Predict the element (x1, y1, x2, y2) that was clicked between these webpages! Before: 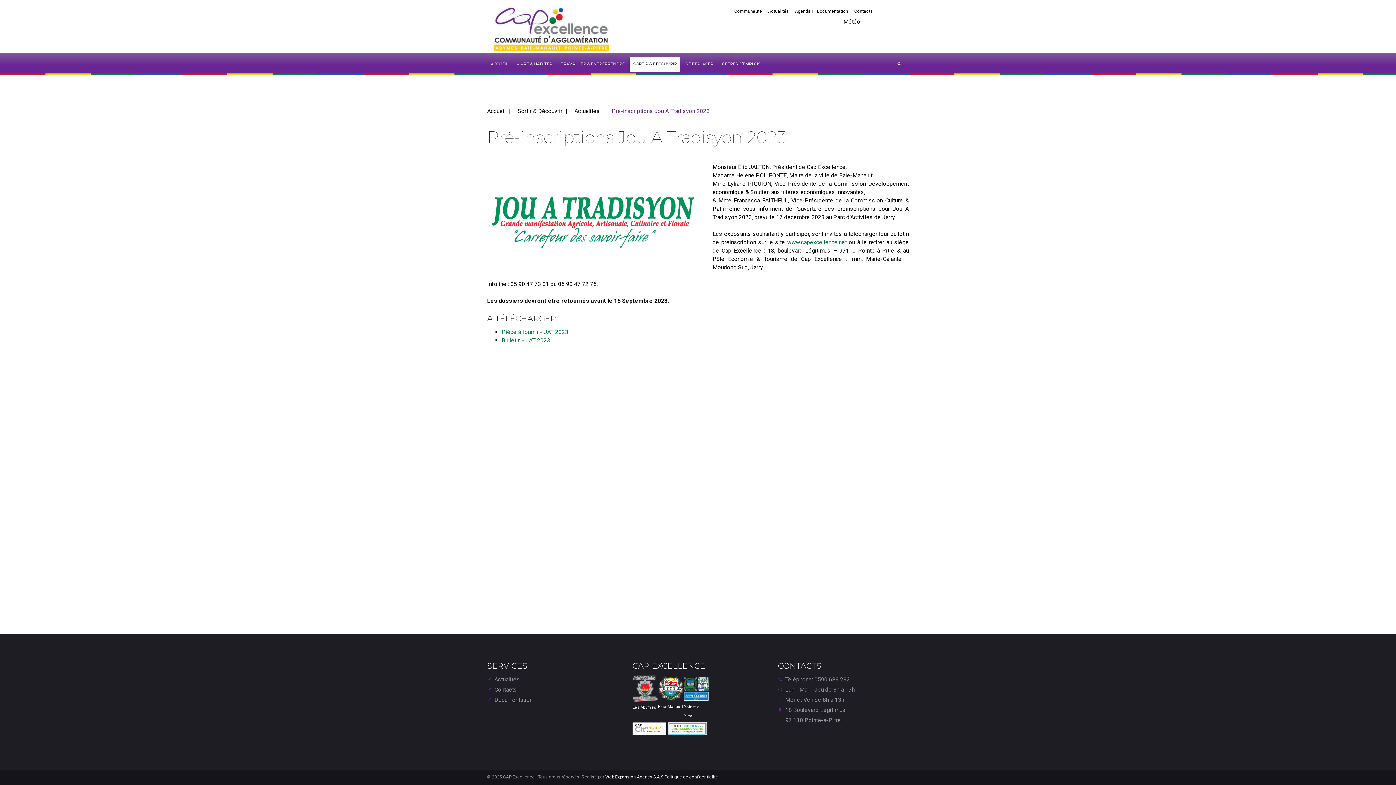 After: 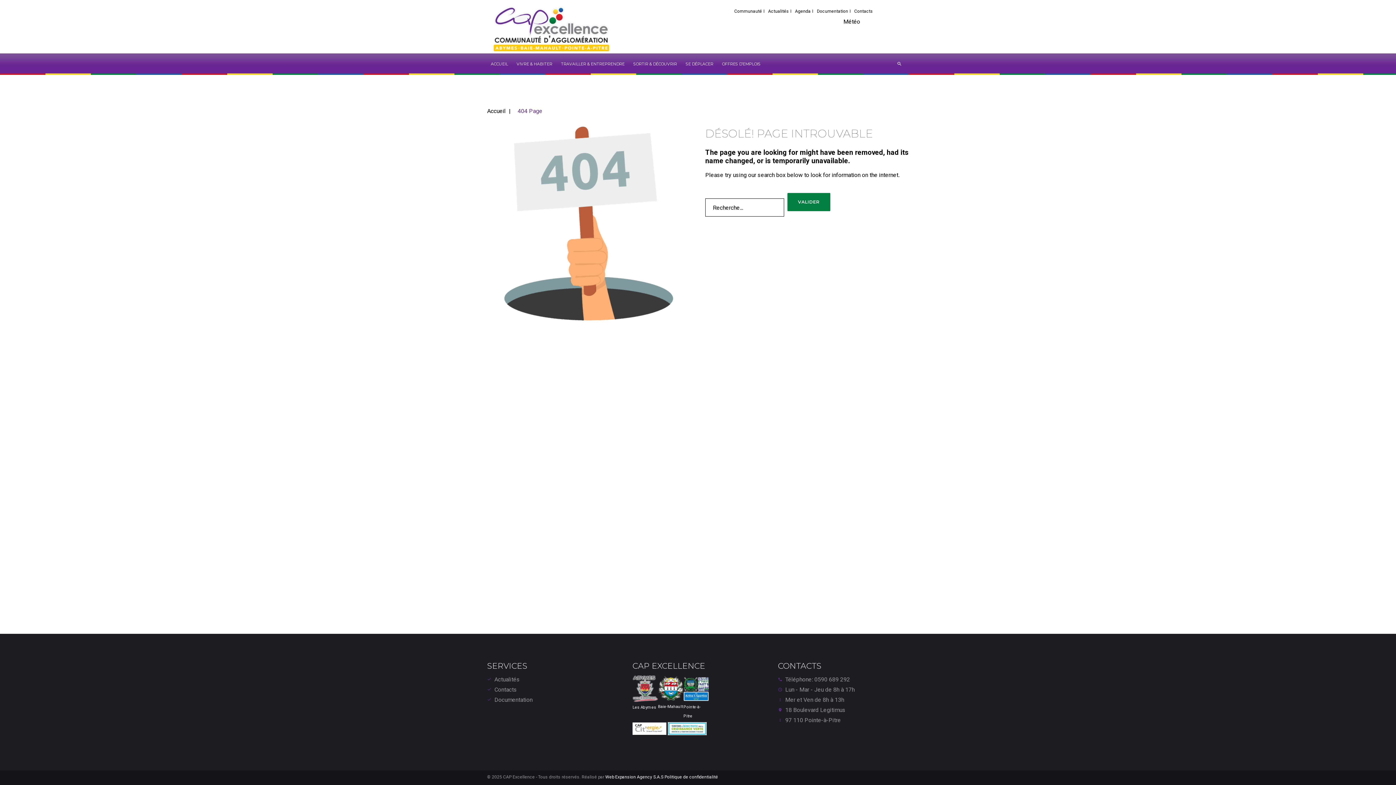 Action: label: Bulletin - JAT 2023 bbox: (501, 337, 550, 344)